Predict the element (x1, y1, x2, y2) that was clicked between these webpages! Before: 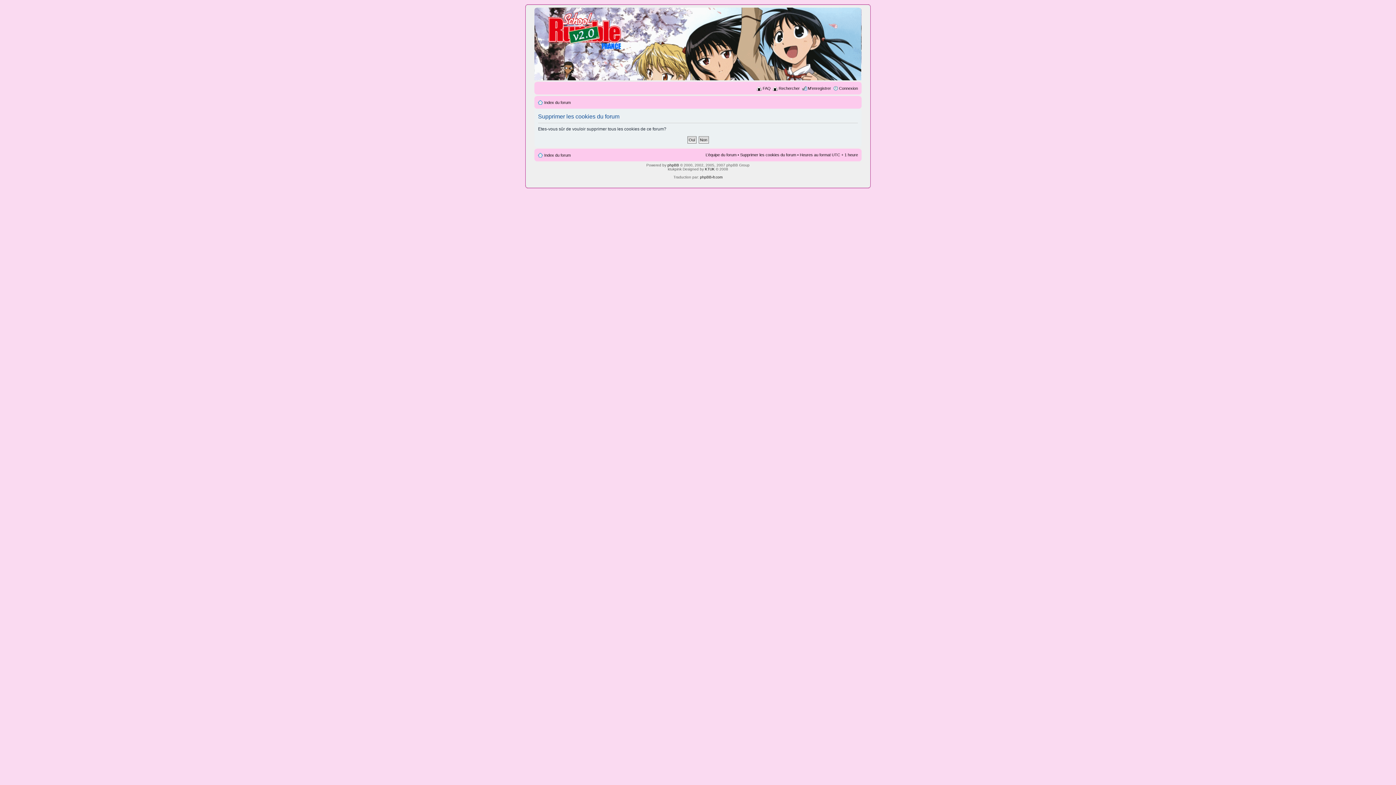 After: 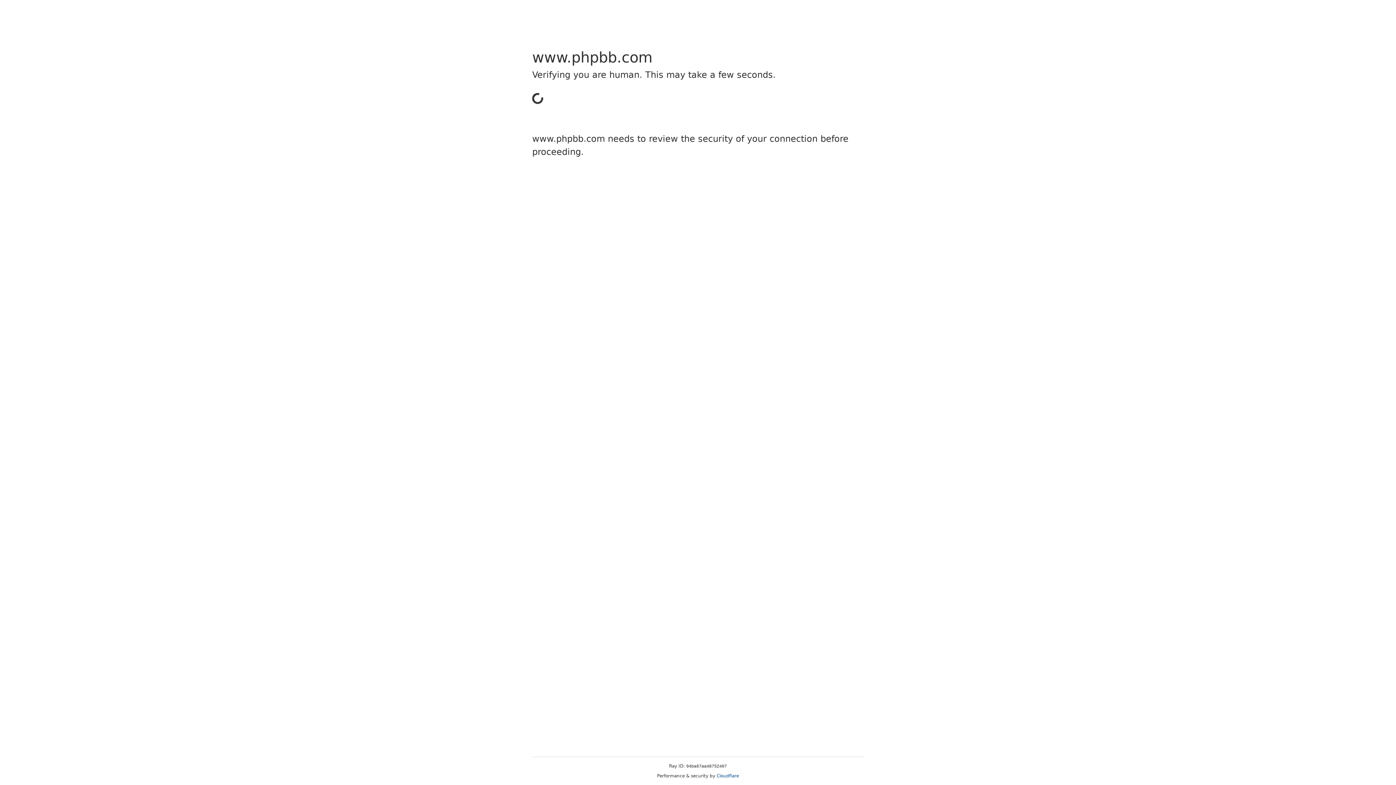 Action: bbox: (667, 163, 679, 167) label: phpBB